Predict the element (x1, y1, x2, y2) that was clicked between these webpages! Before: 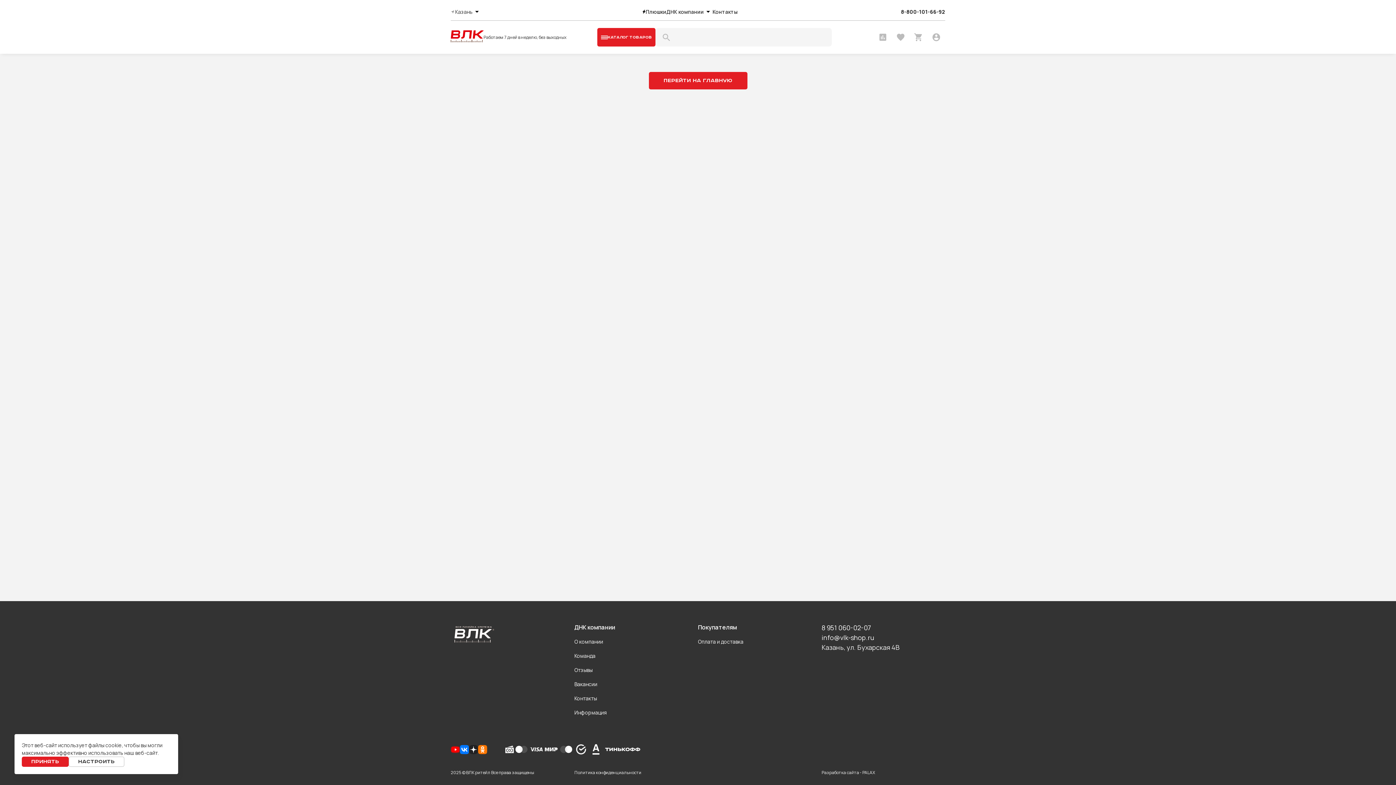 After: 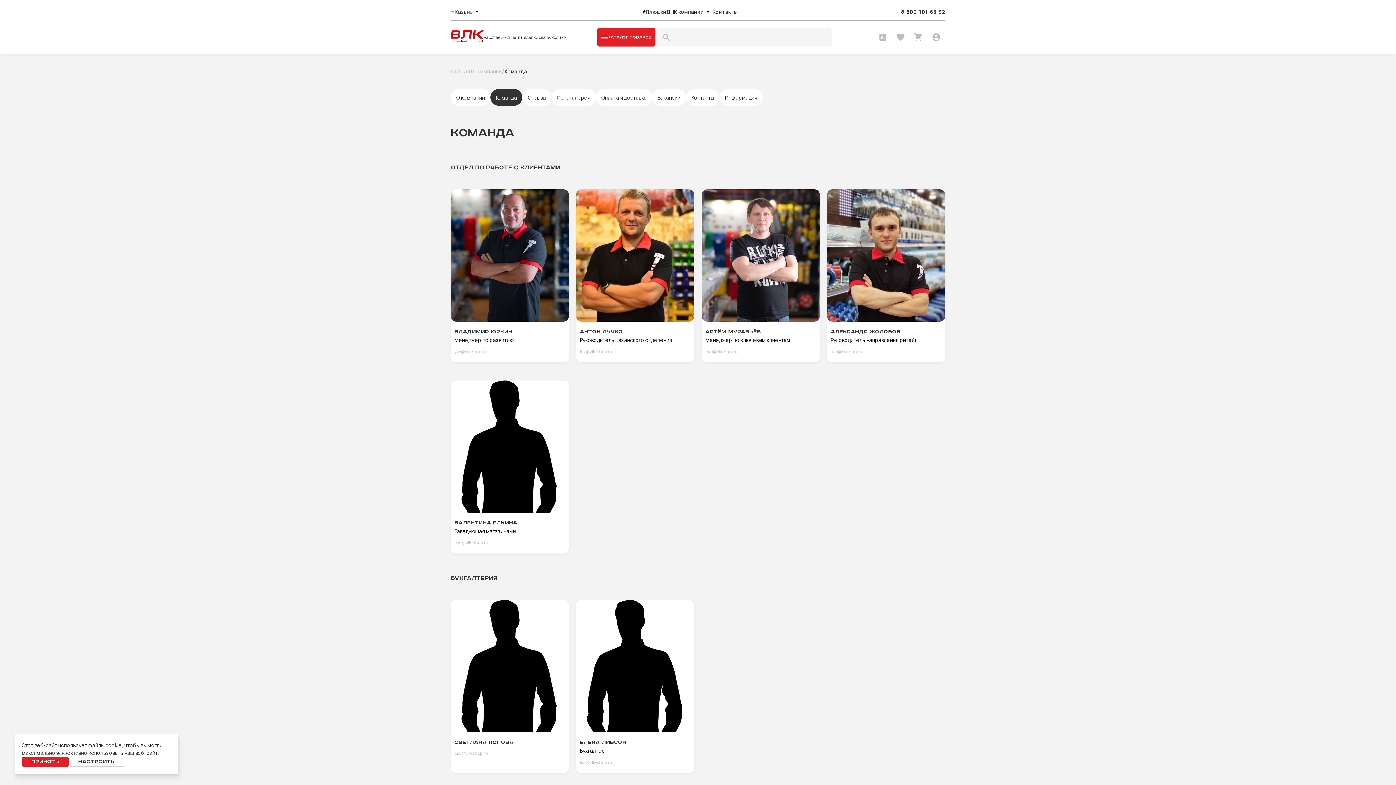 Action: label: Команда bbox: (574, 652, 595, 659)